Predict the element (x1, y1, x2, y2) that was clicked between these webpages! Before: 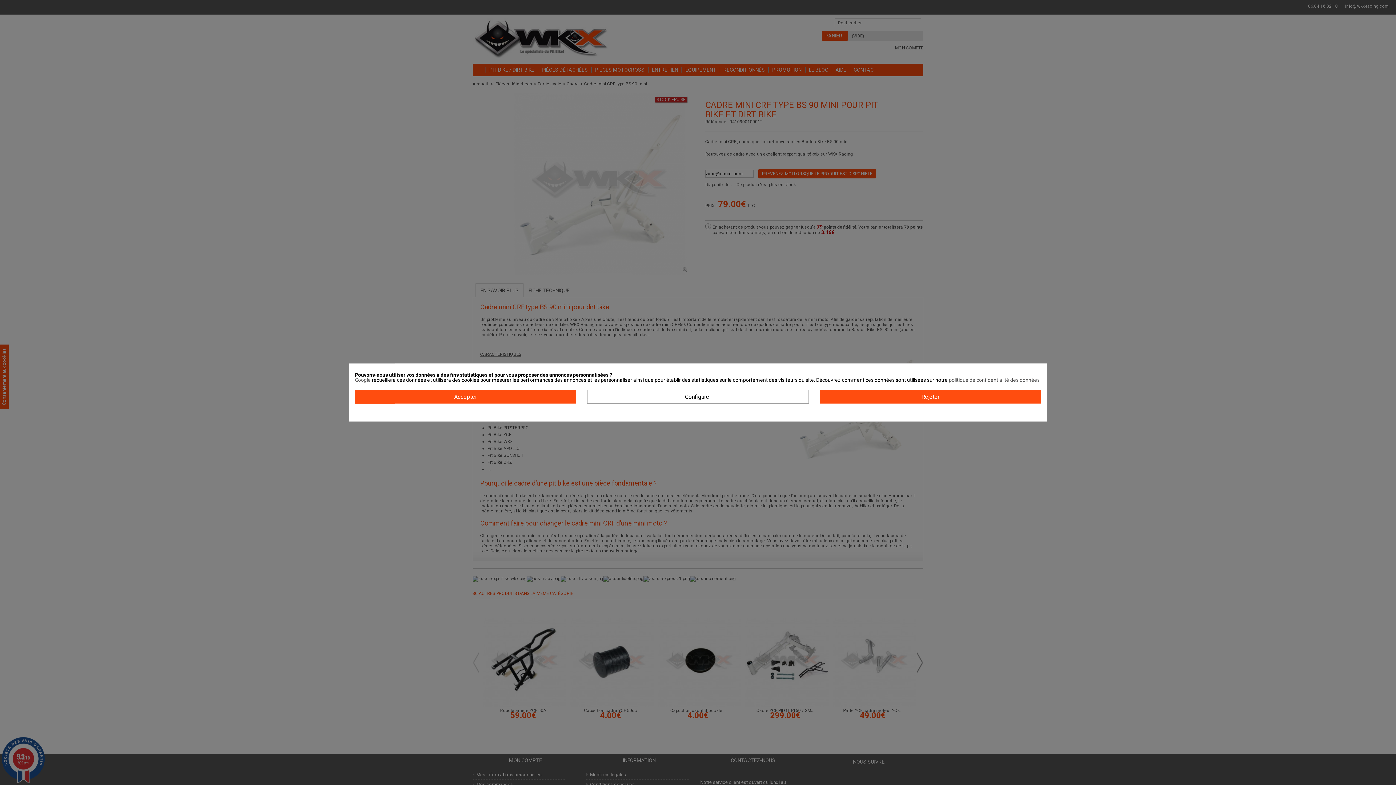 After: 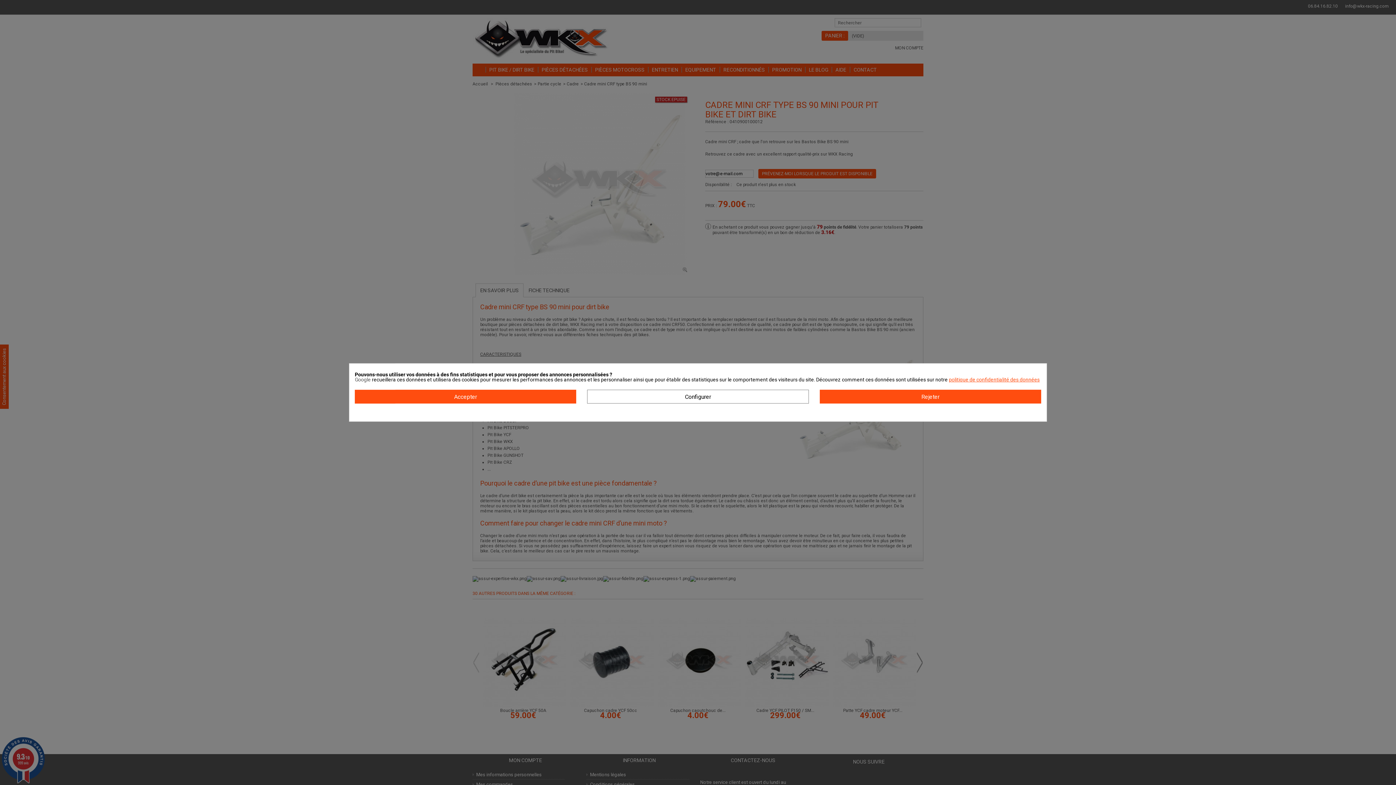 Action: bbox: (949, 377, 1040, 383) label: politique de confidentialité des données